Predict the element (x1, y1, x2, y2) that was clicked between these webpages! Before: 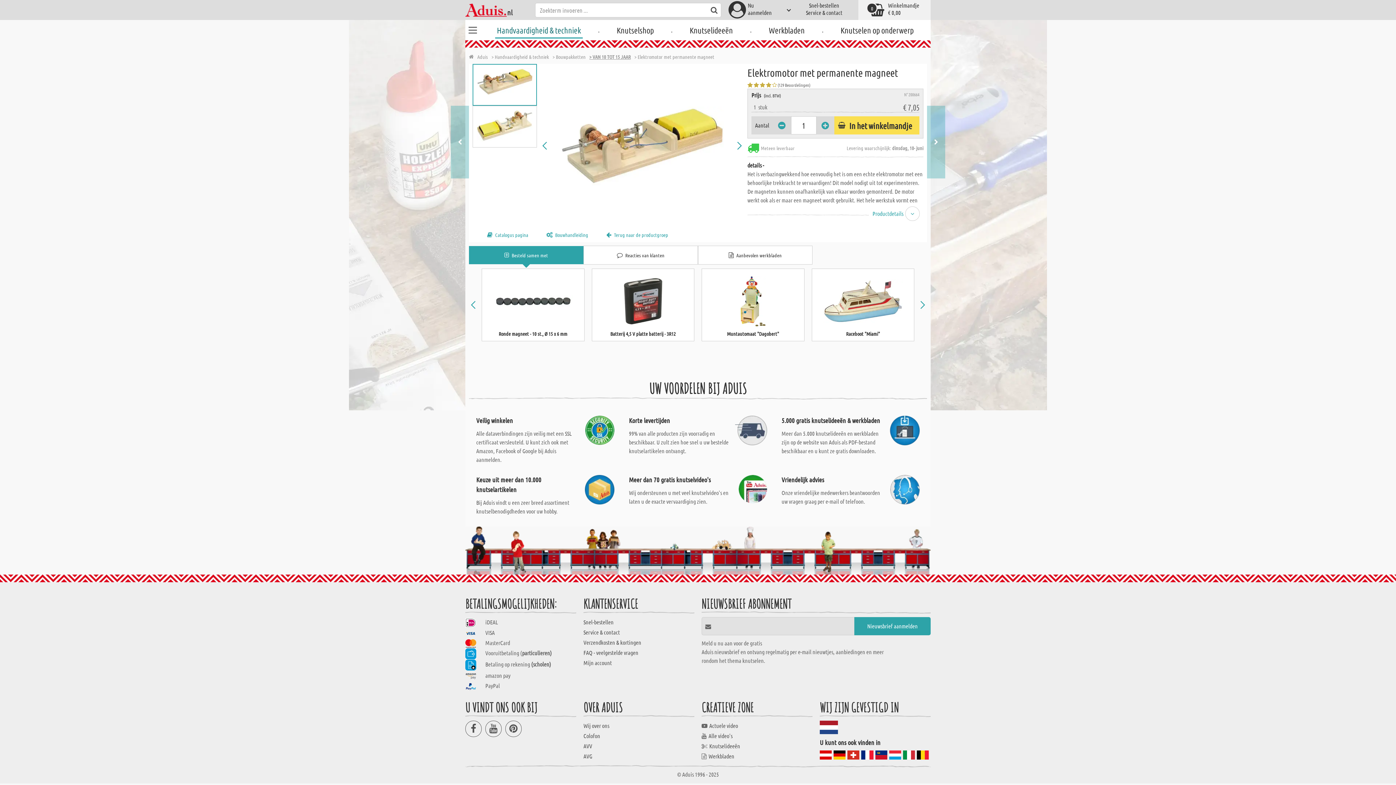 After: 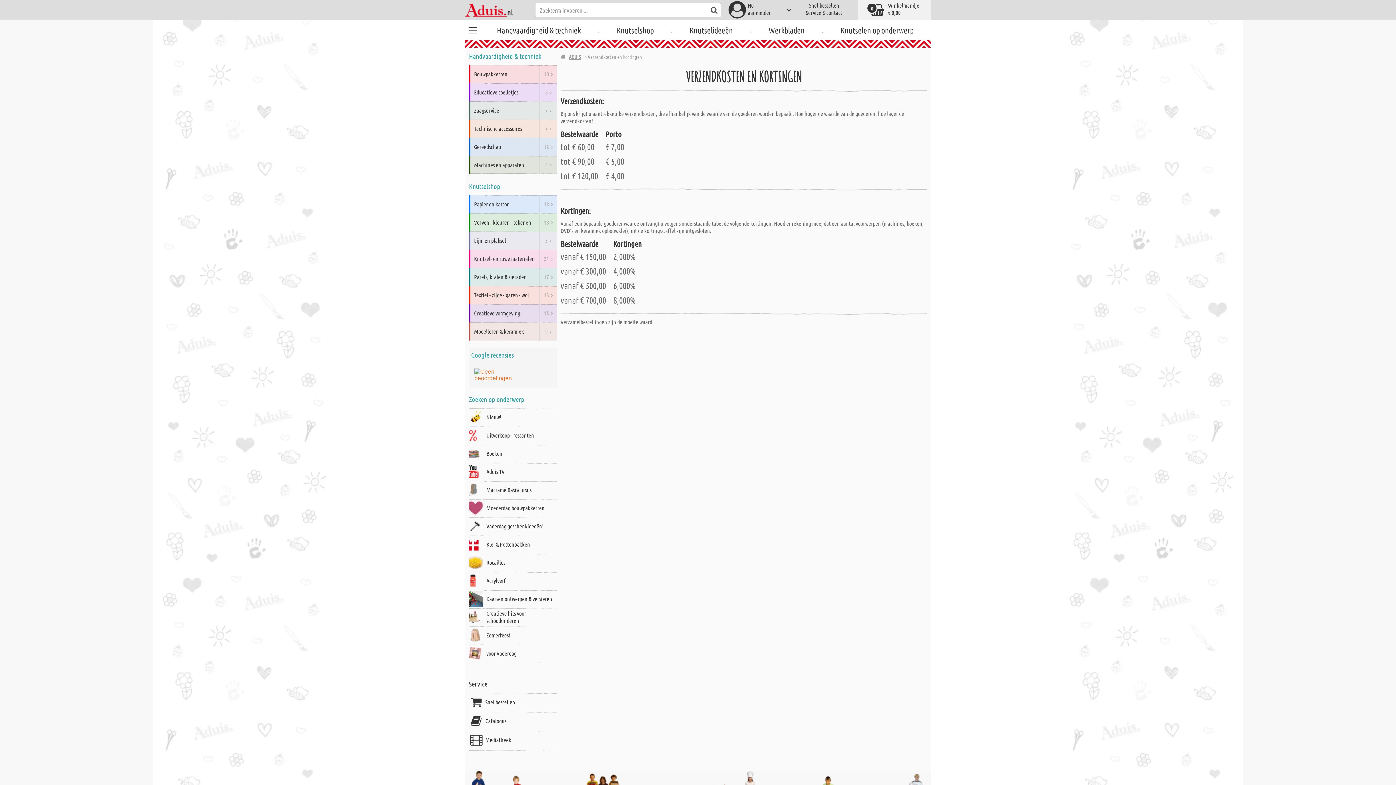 Action: bbox: (583, 639, 641, 646) label: Verzendkosten & kortingen